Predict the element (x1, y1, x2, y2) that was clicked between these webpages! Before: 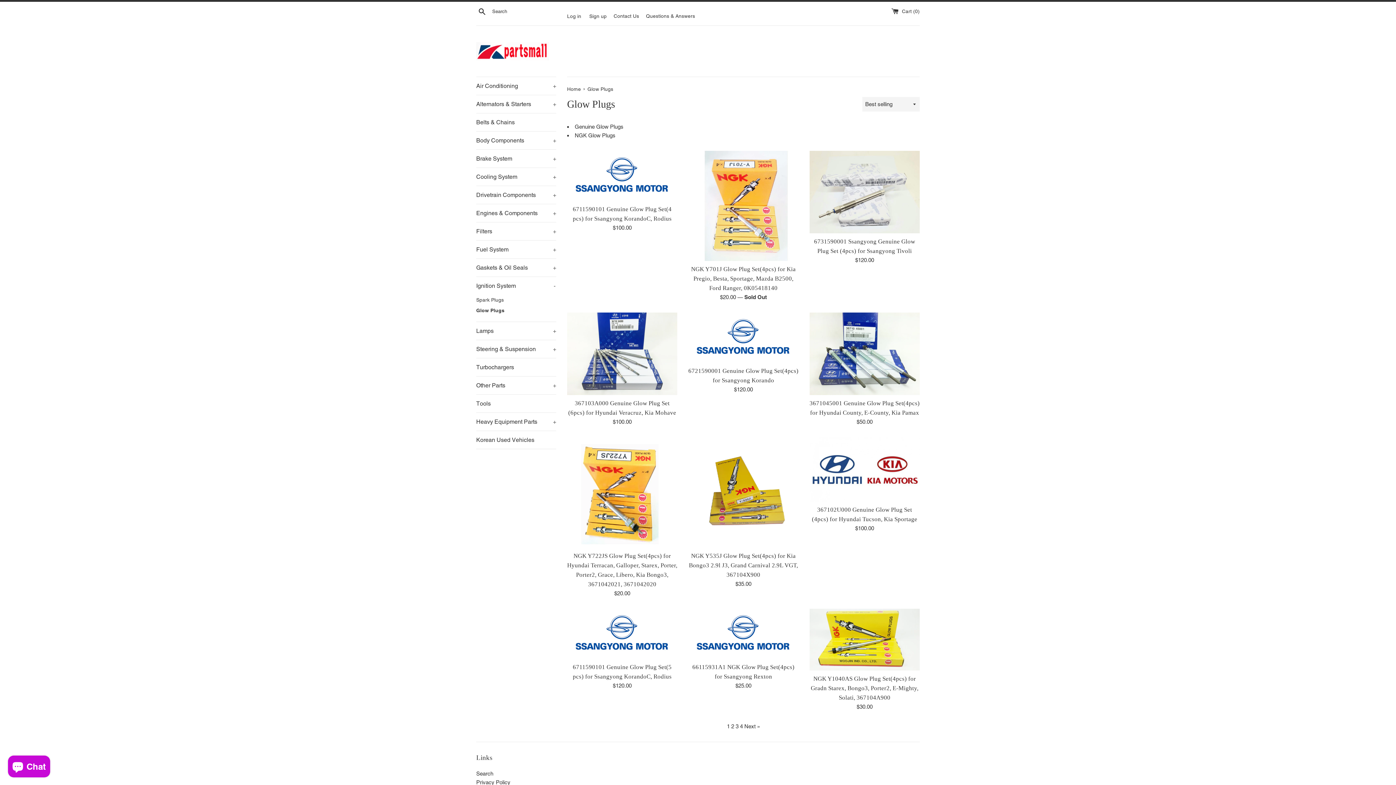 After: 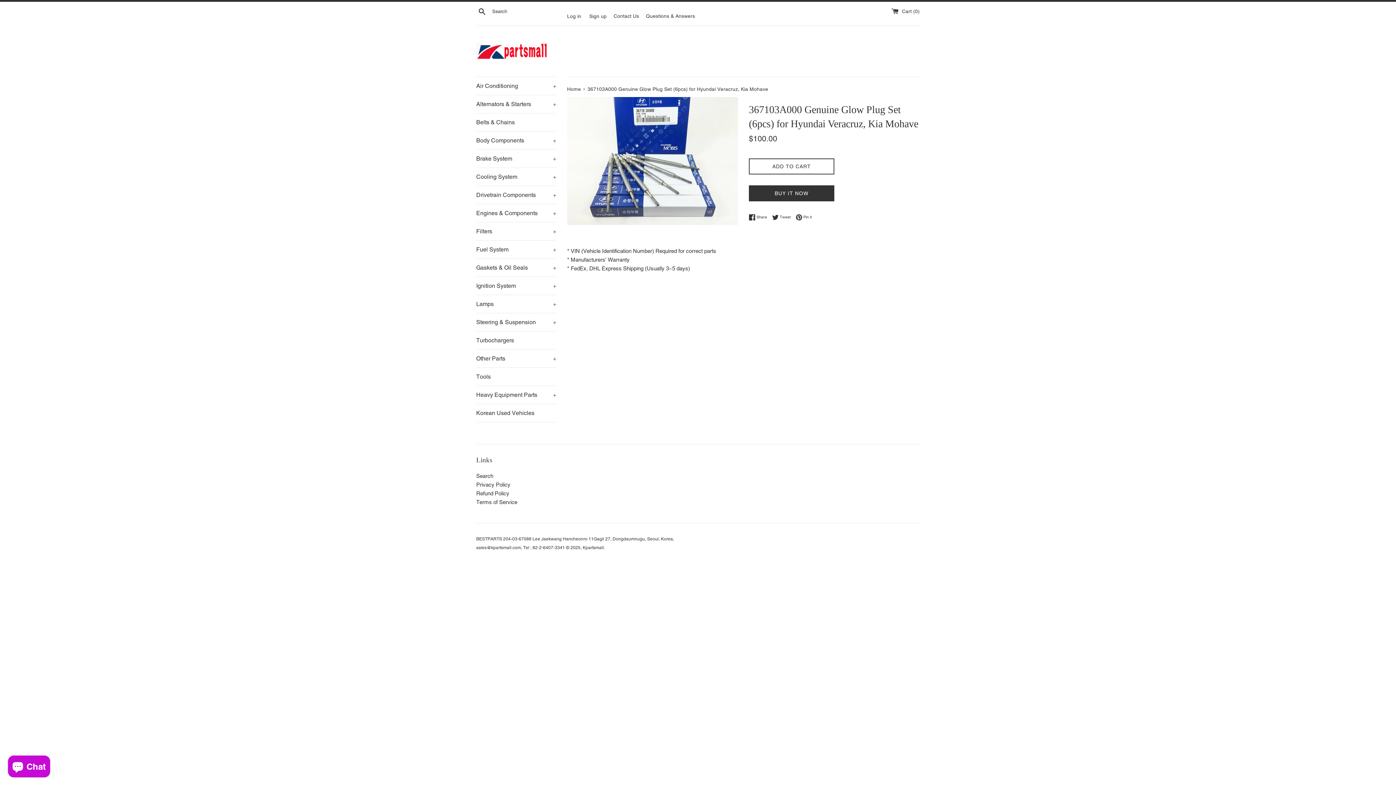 Action: bbox: (567, 312, 677, 395)